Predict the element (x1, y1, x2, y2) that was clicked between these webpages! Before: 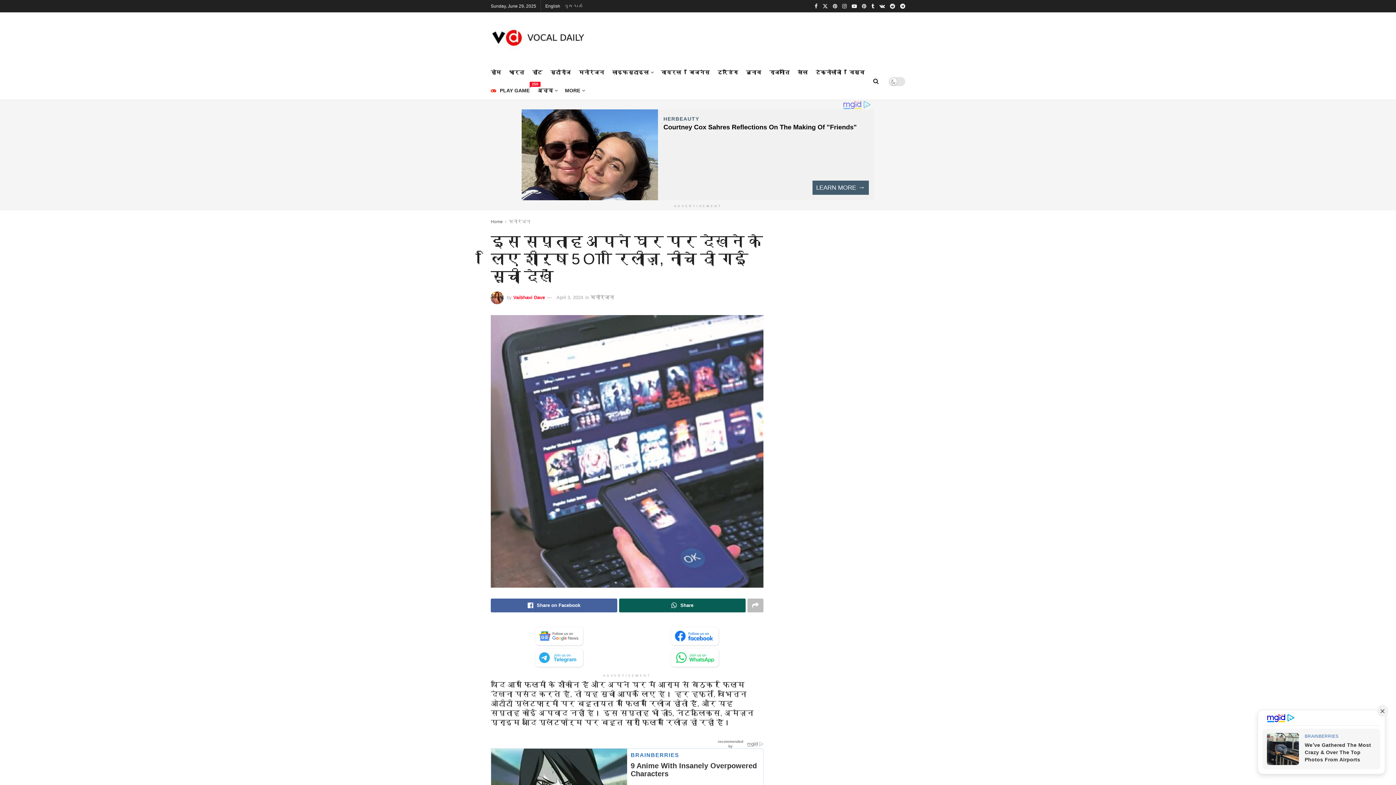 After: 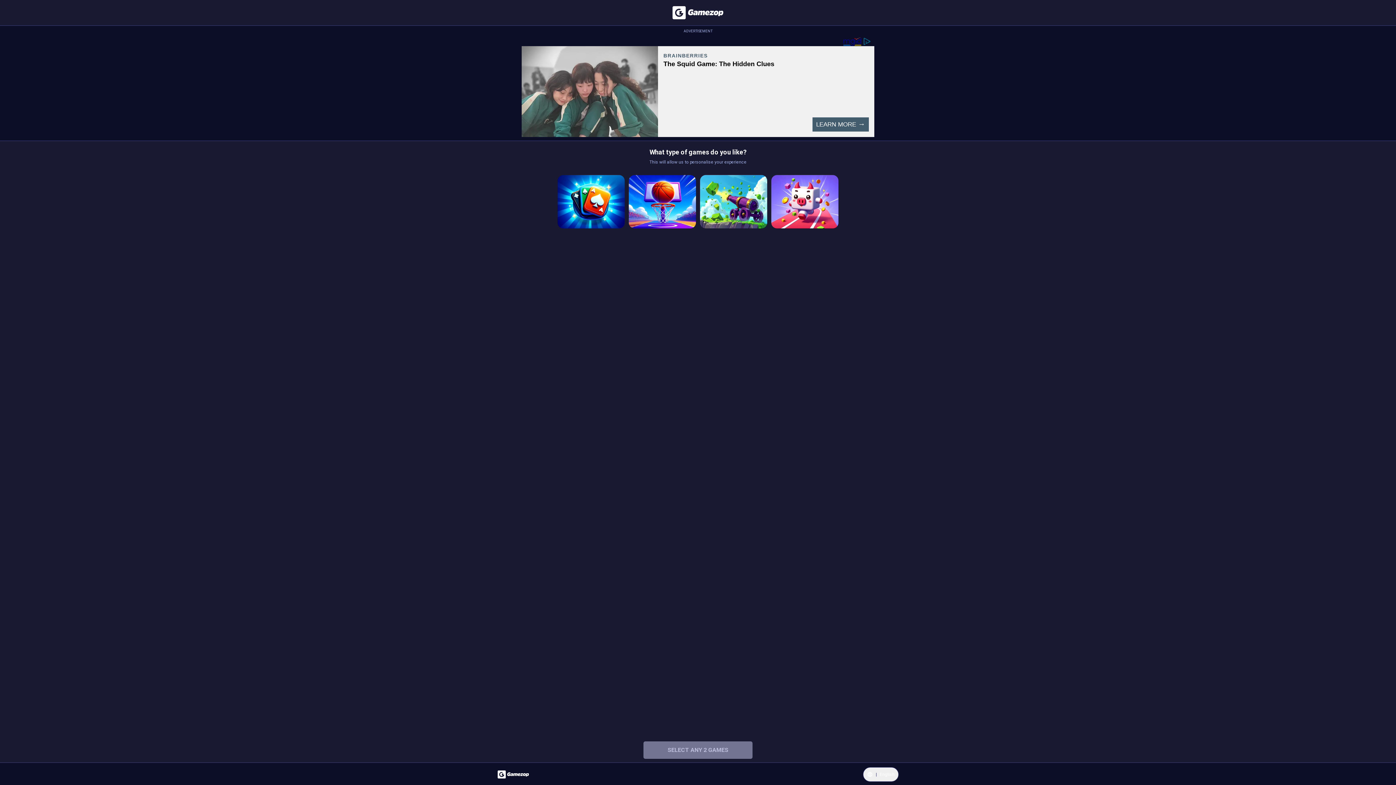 Action: label: PLAY GAME
250 bbox: (490, 85, 529, 95)